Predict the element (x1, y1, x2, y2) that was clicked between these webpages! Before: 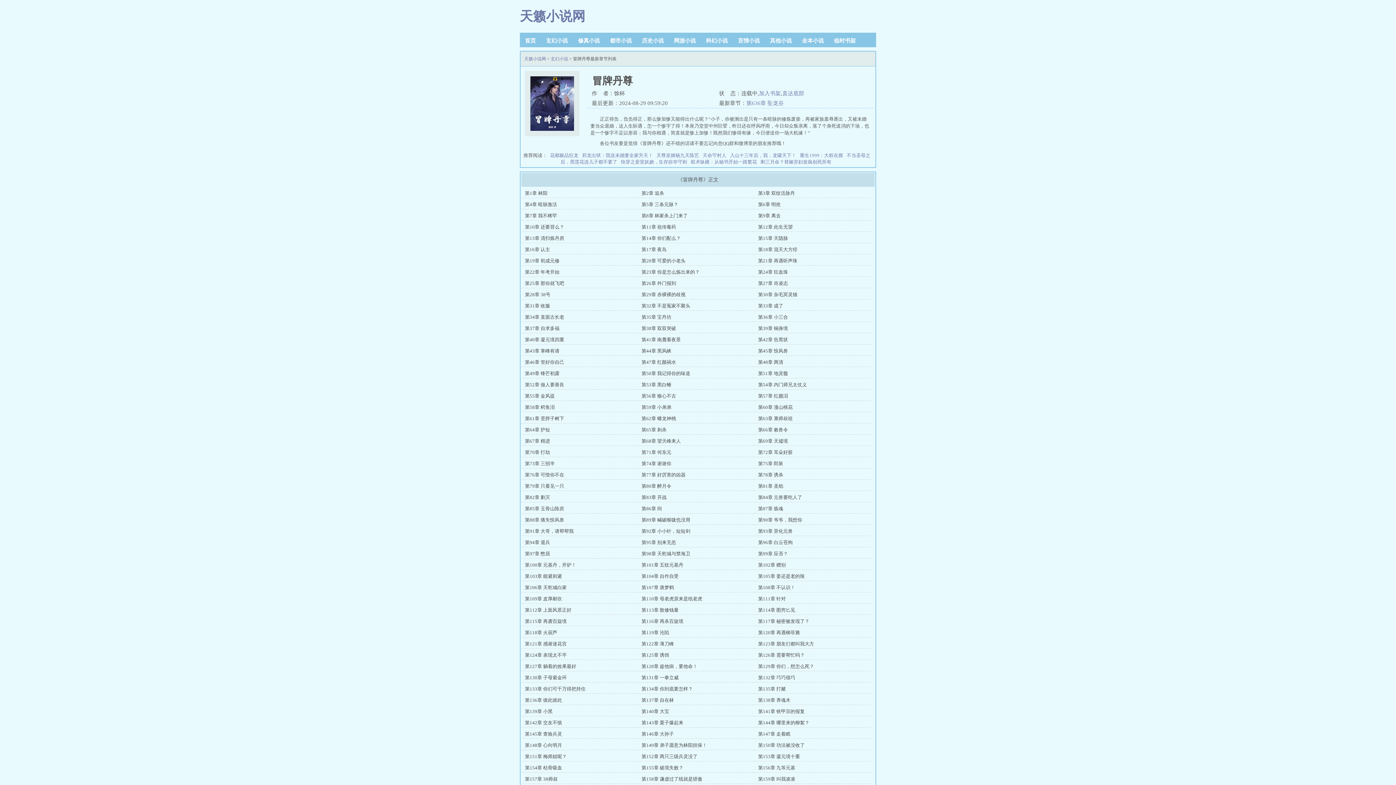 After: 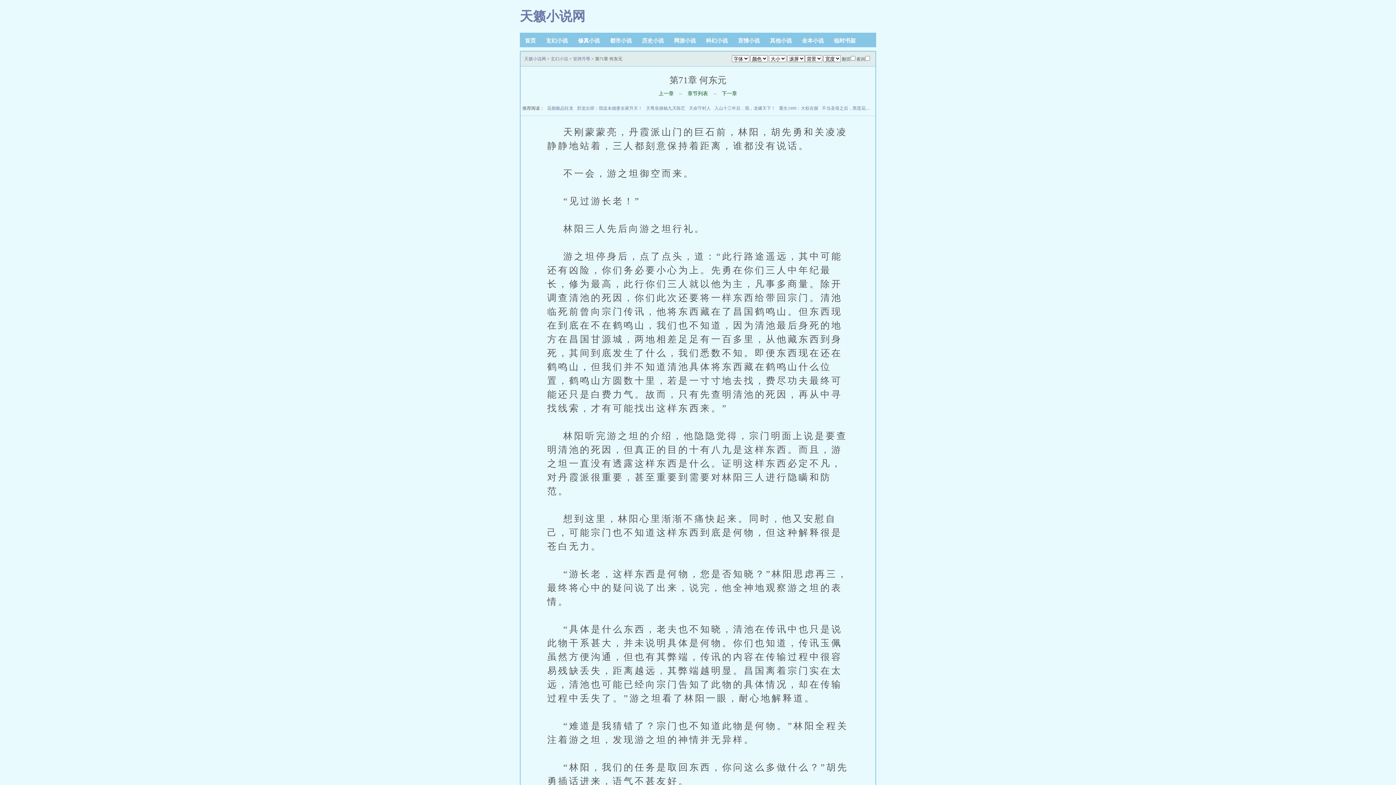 Action: label: 第71章 何东元 bbox: (641, 449, 671, 455)